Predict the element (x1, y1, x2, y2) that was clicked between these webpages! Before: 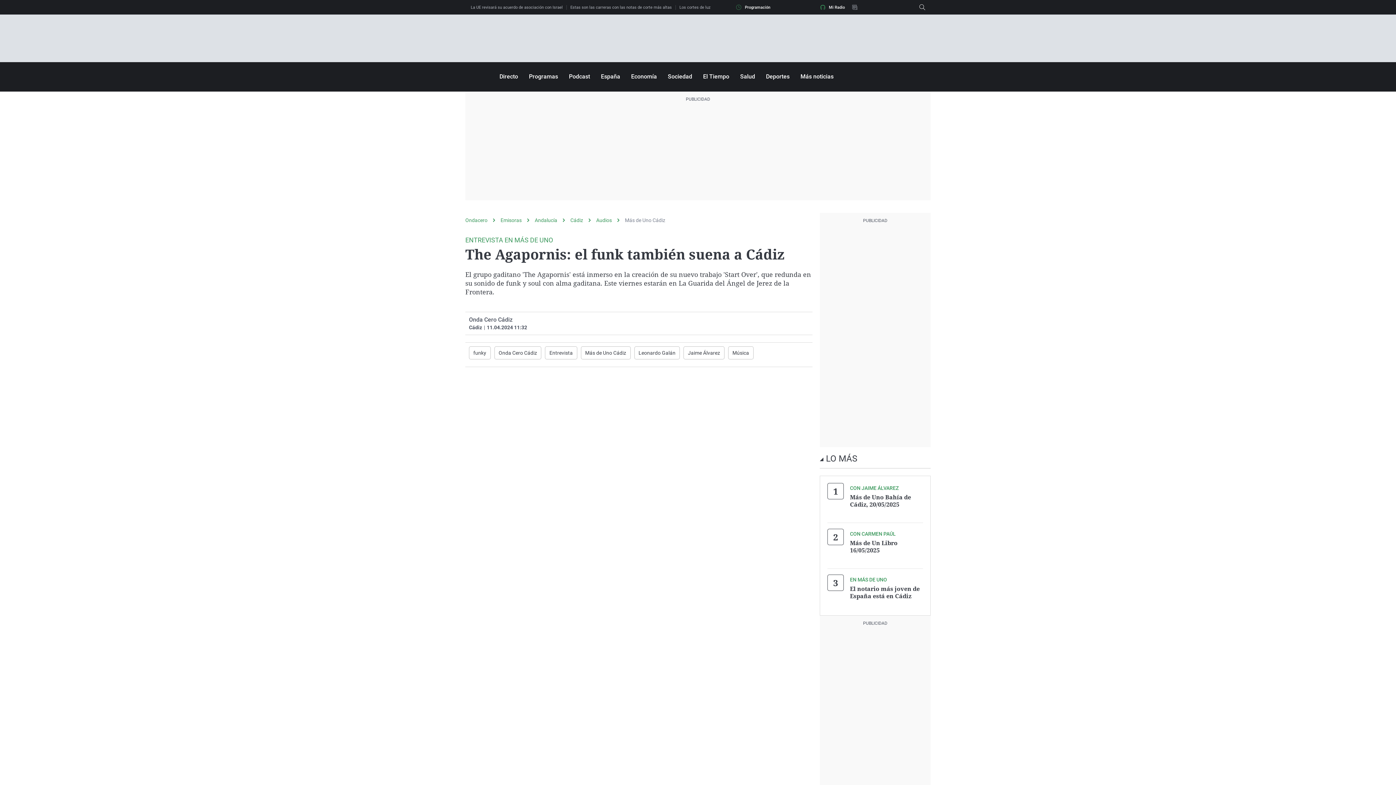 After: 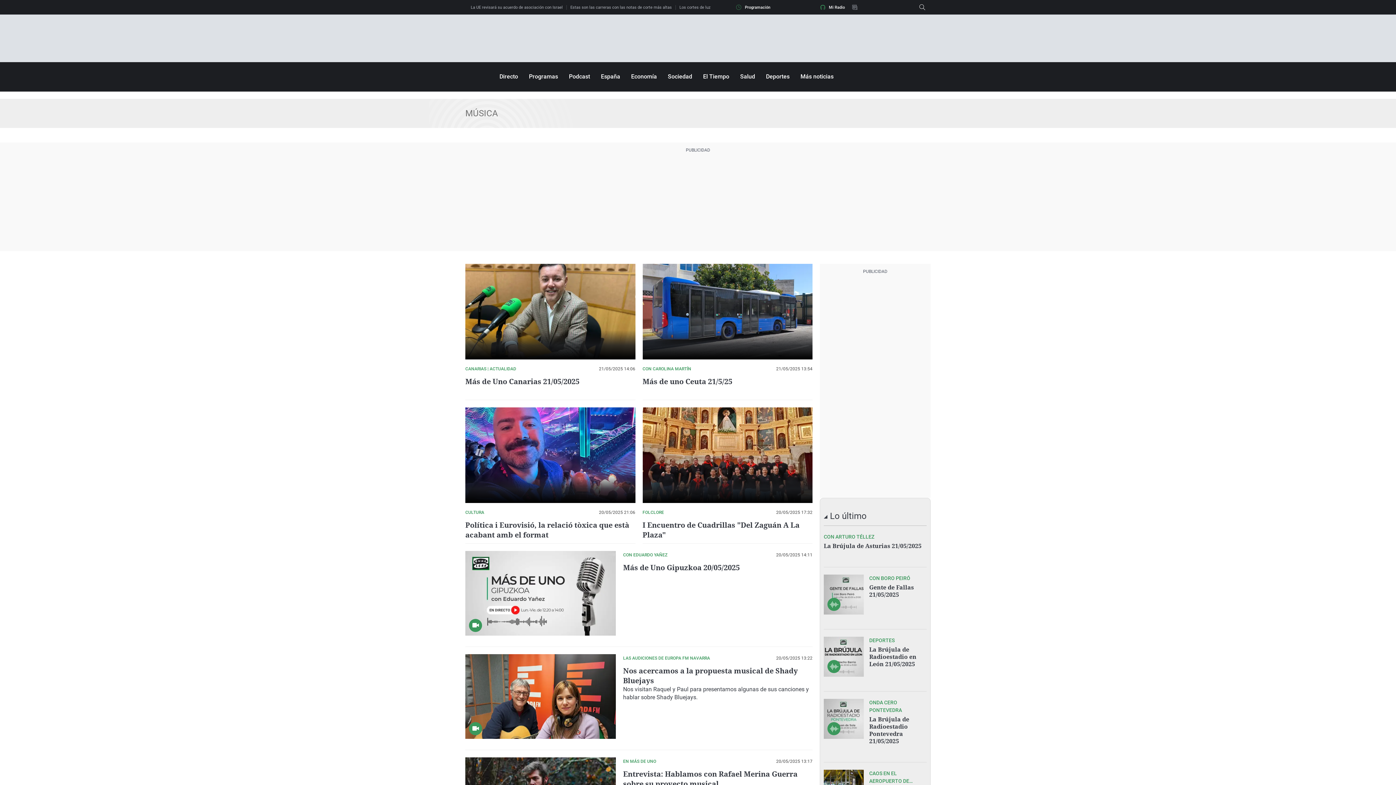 Action: bbox: (726, 344, 755, 361) label: Música